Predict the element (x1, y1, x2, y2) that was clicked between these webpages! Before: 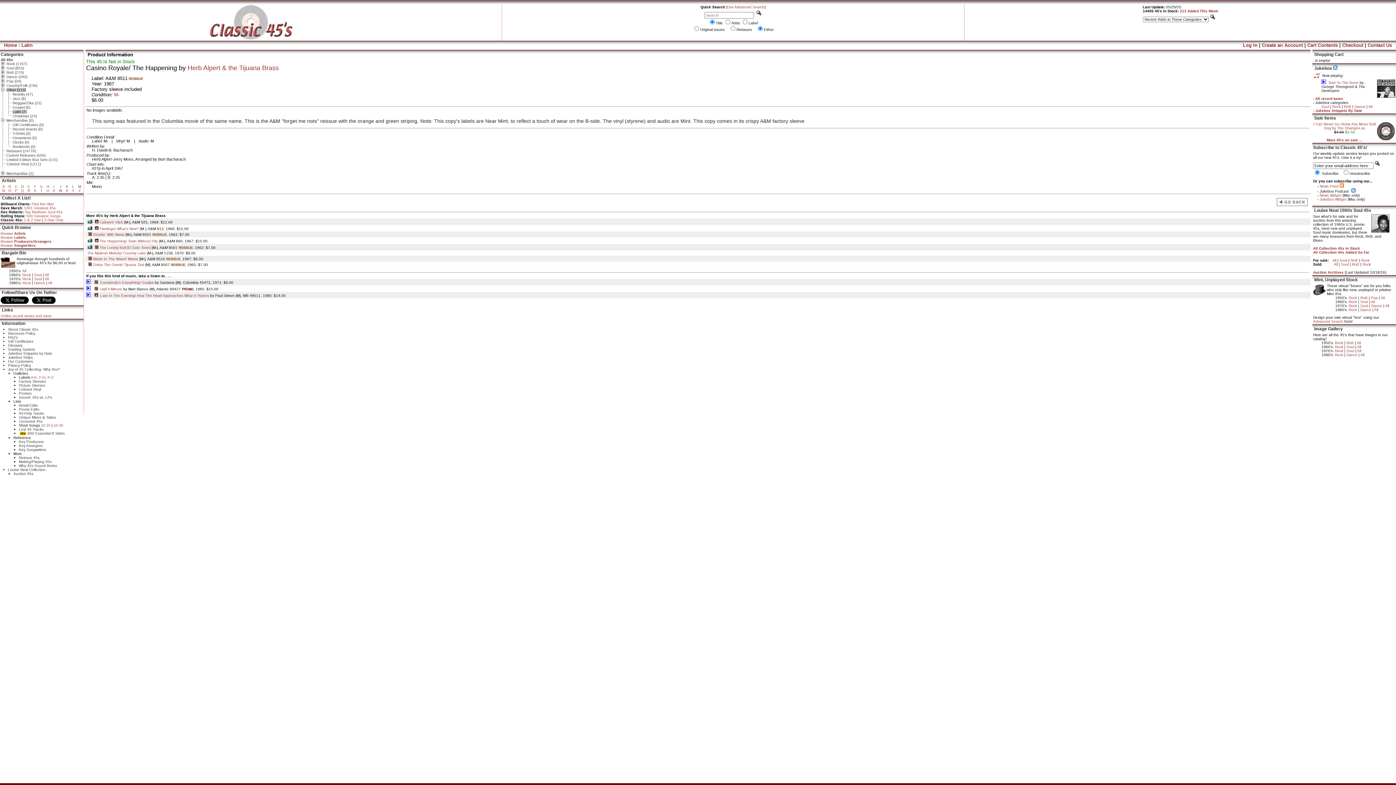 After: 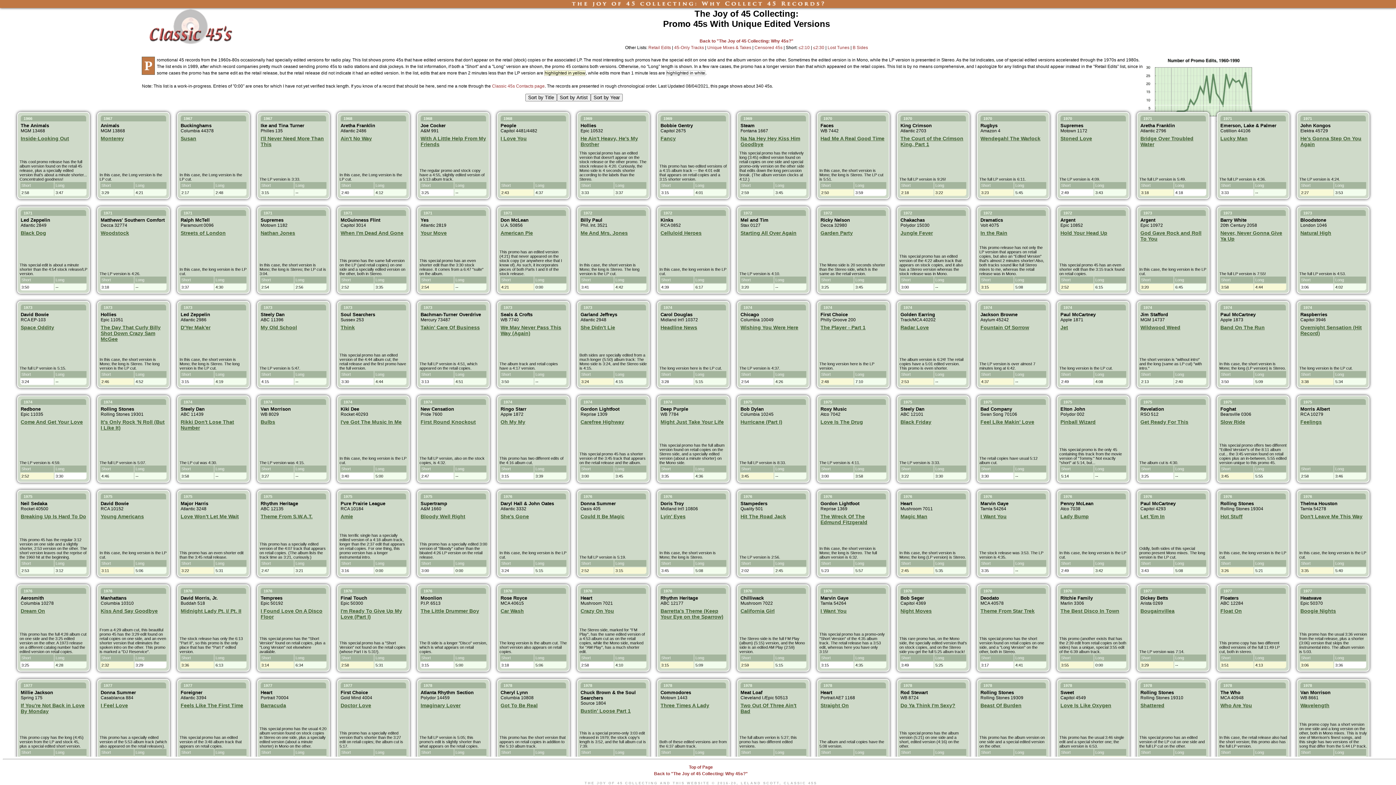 Action: bbox: (18, 407, 39, 411) label: Promo Edits